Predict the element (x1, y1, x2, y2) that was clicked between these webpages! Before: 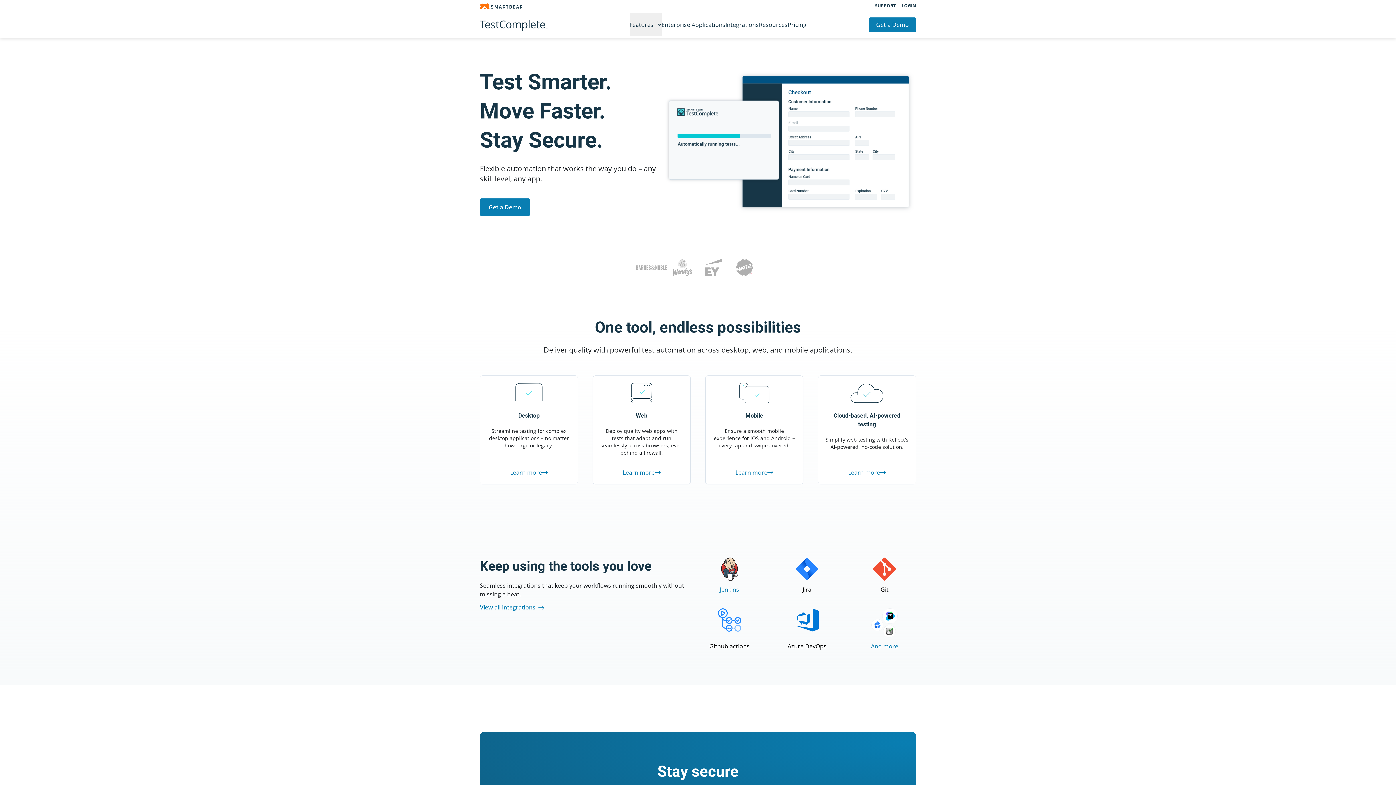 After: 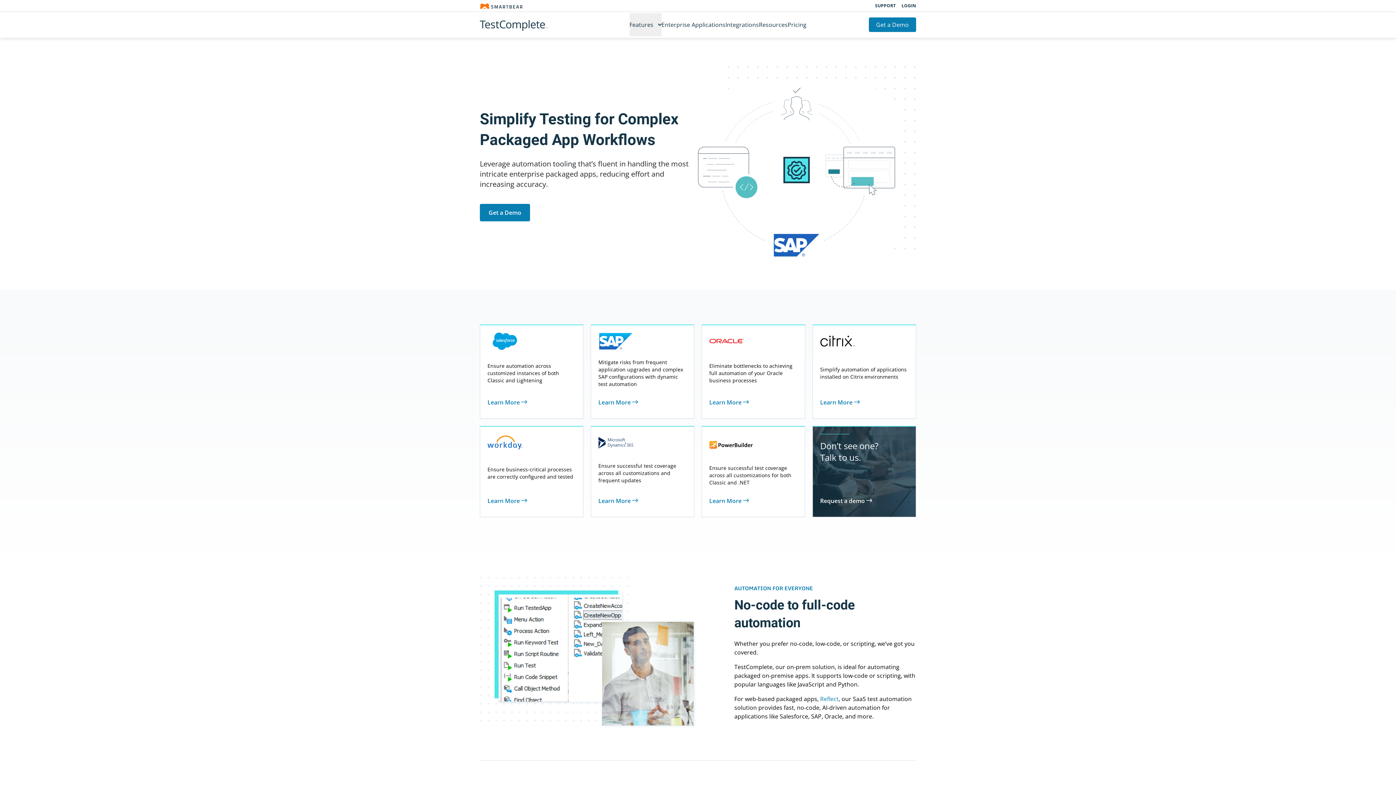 Action: label: Enterprise Applications bbox: (661, 13, 725, 36)